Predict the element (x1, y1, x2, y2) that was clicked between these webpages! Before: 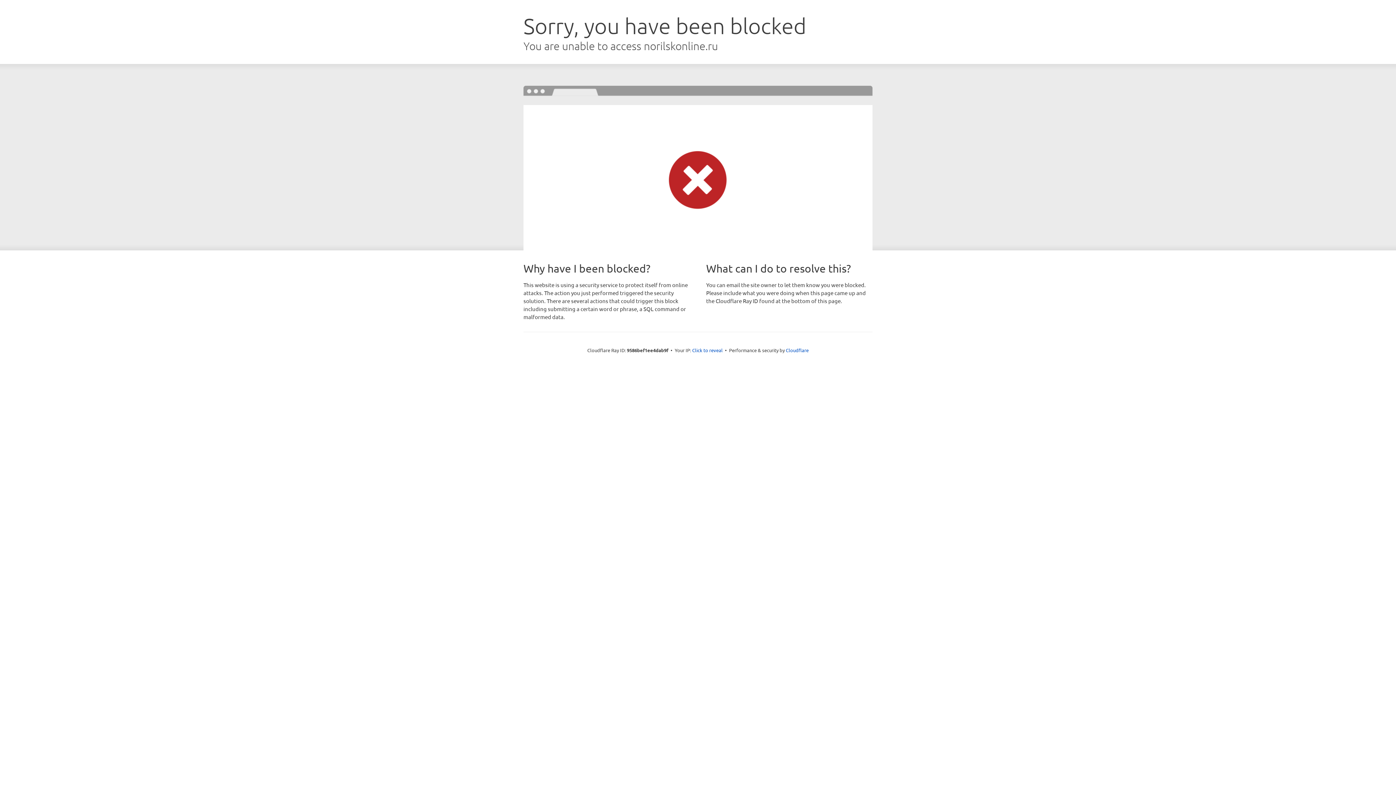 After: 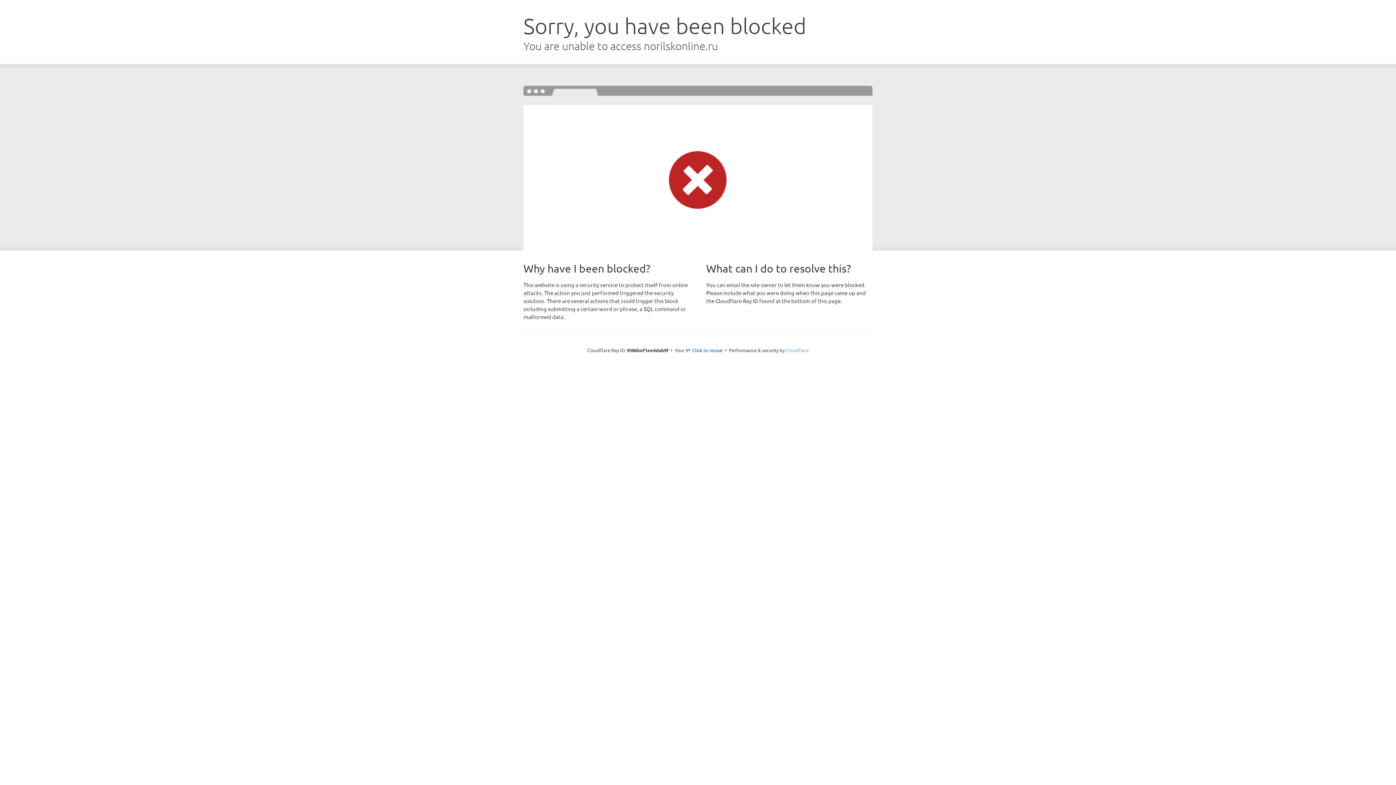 Action: bbox: (786, 347, 808, 353) label: Cloudflare